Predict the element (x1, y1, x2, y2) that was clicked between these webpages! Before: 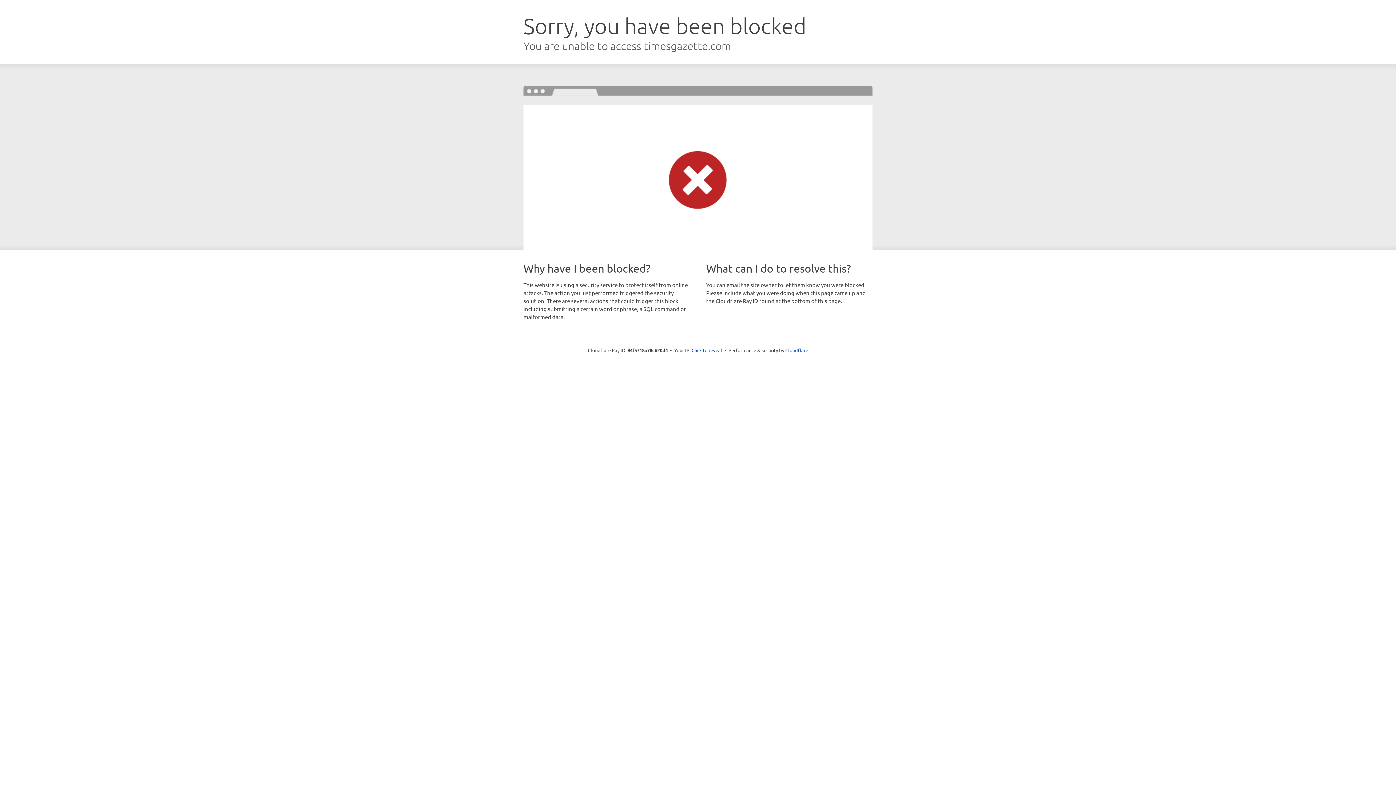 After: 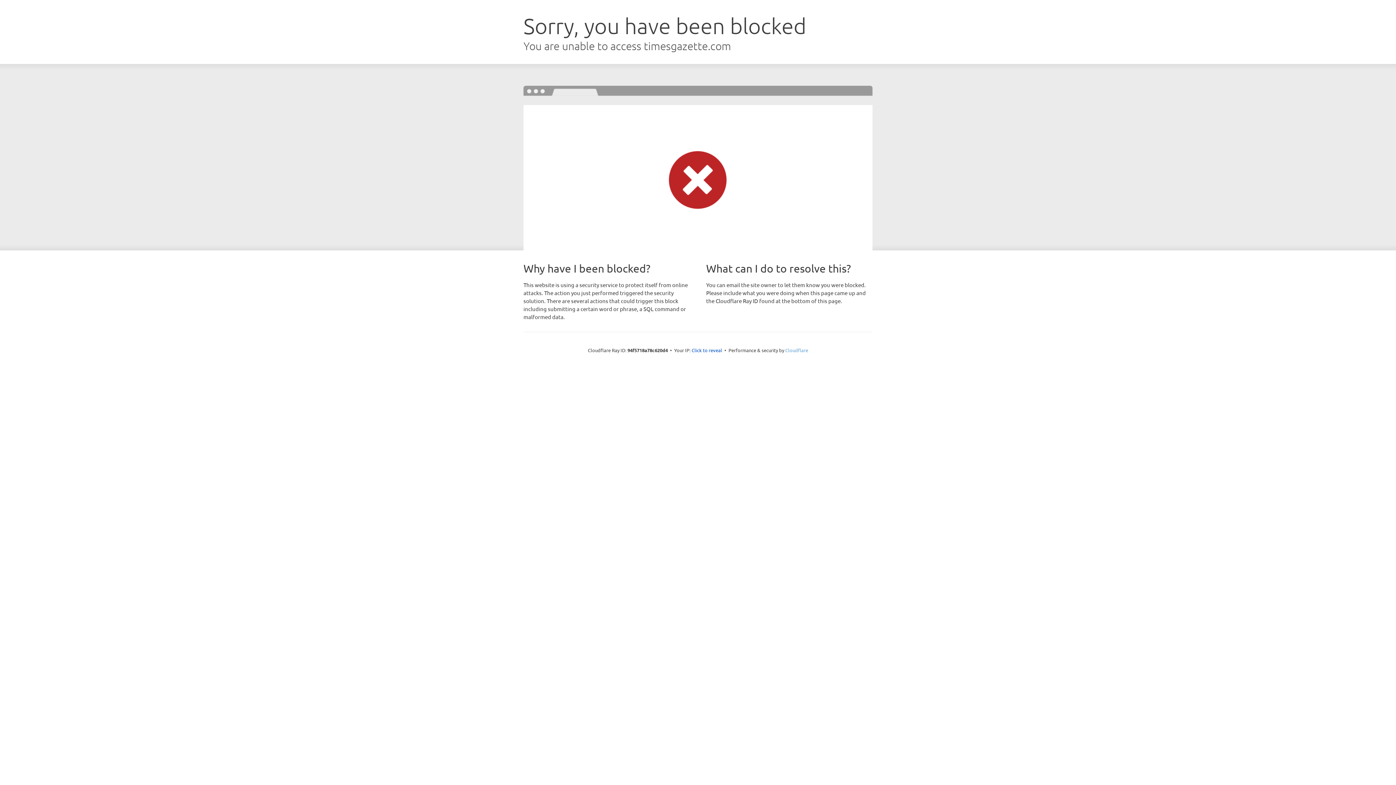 Action: label: Cloudflare bbox: (785, 347, 808, 353)